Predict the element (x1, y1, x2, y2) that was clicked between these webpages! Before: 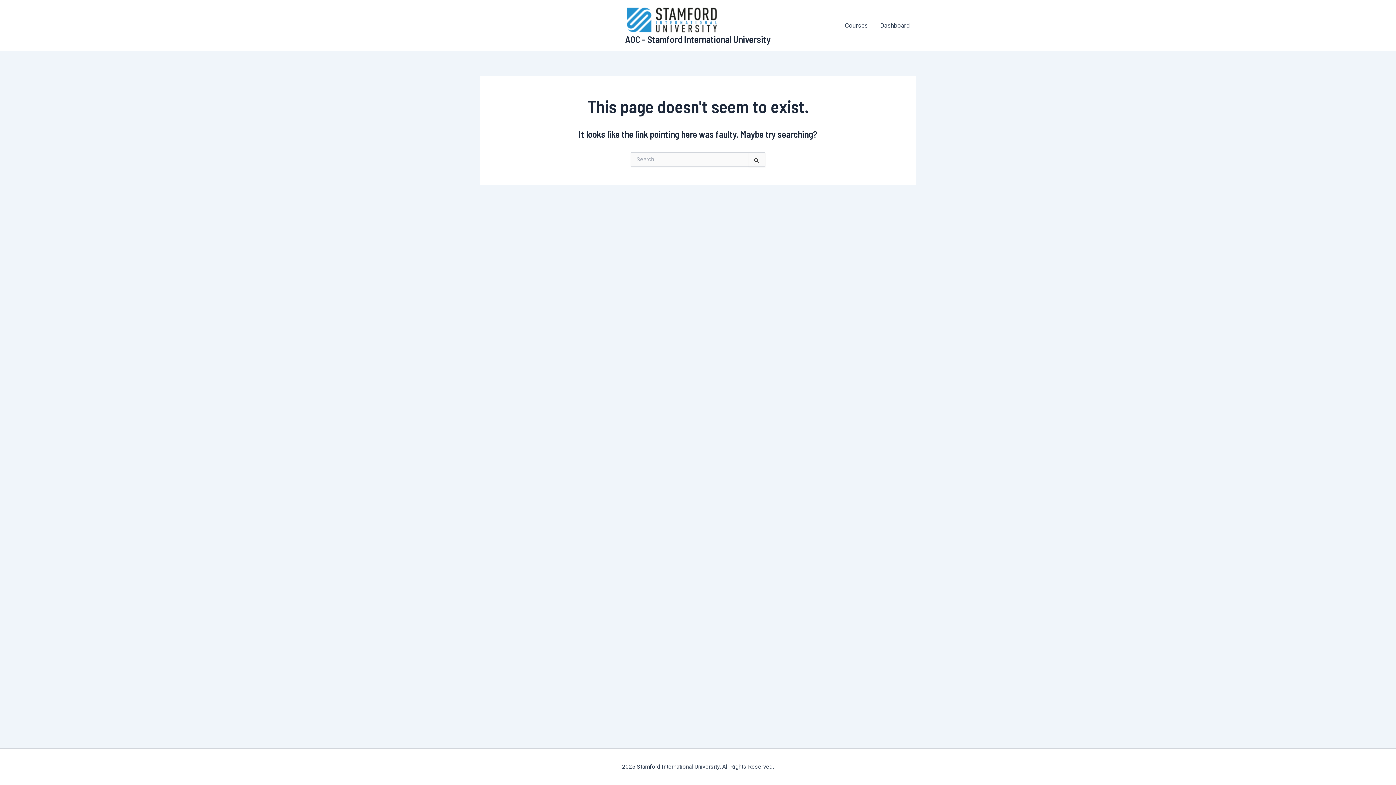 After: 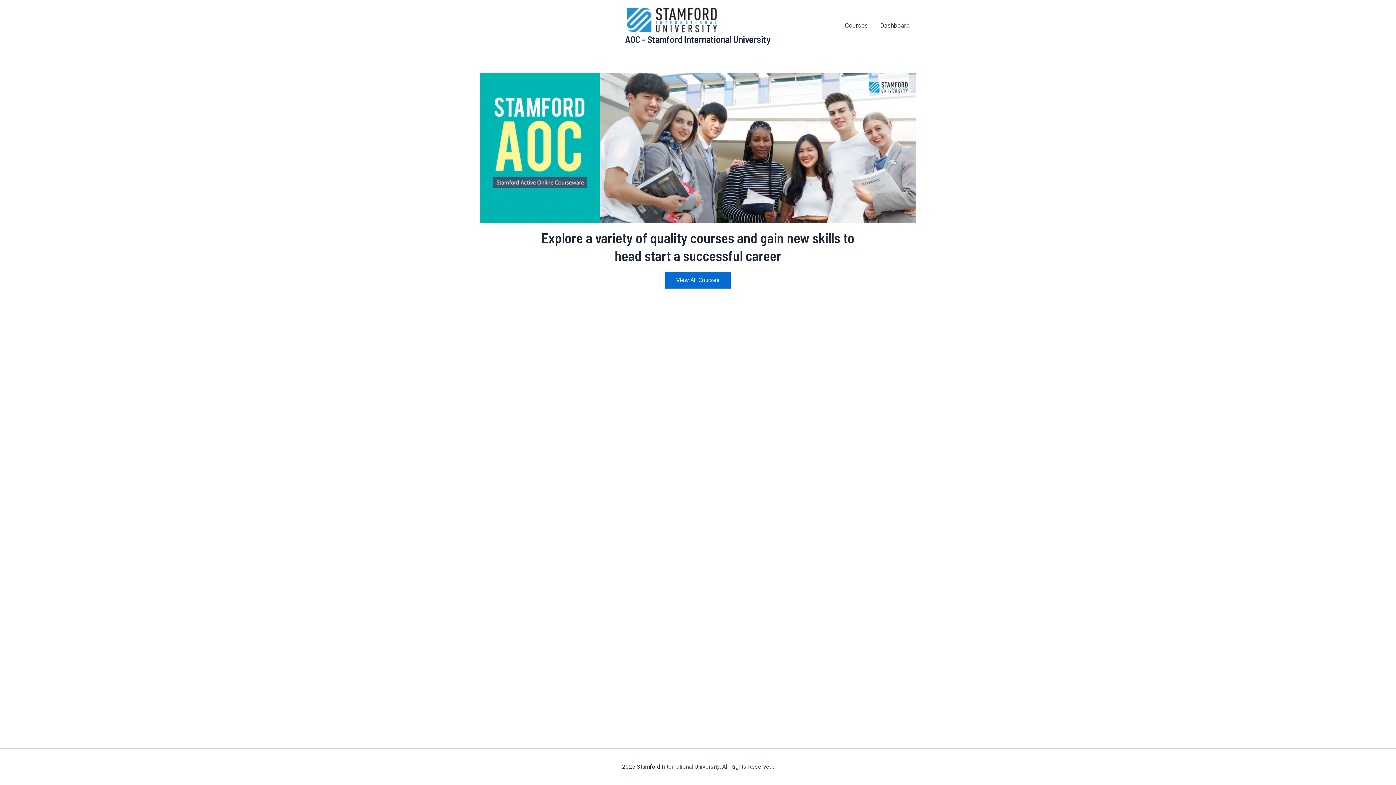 Action: label: AOC - Stamford International University bbox: (625, 33, 771, 44)